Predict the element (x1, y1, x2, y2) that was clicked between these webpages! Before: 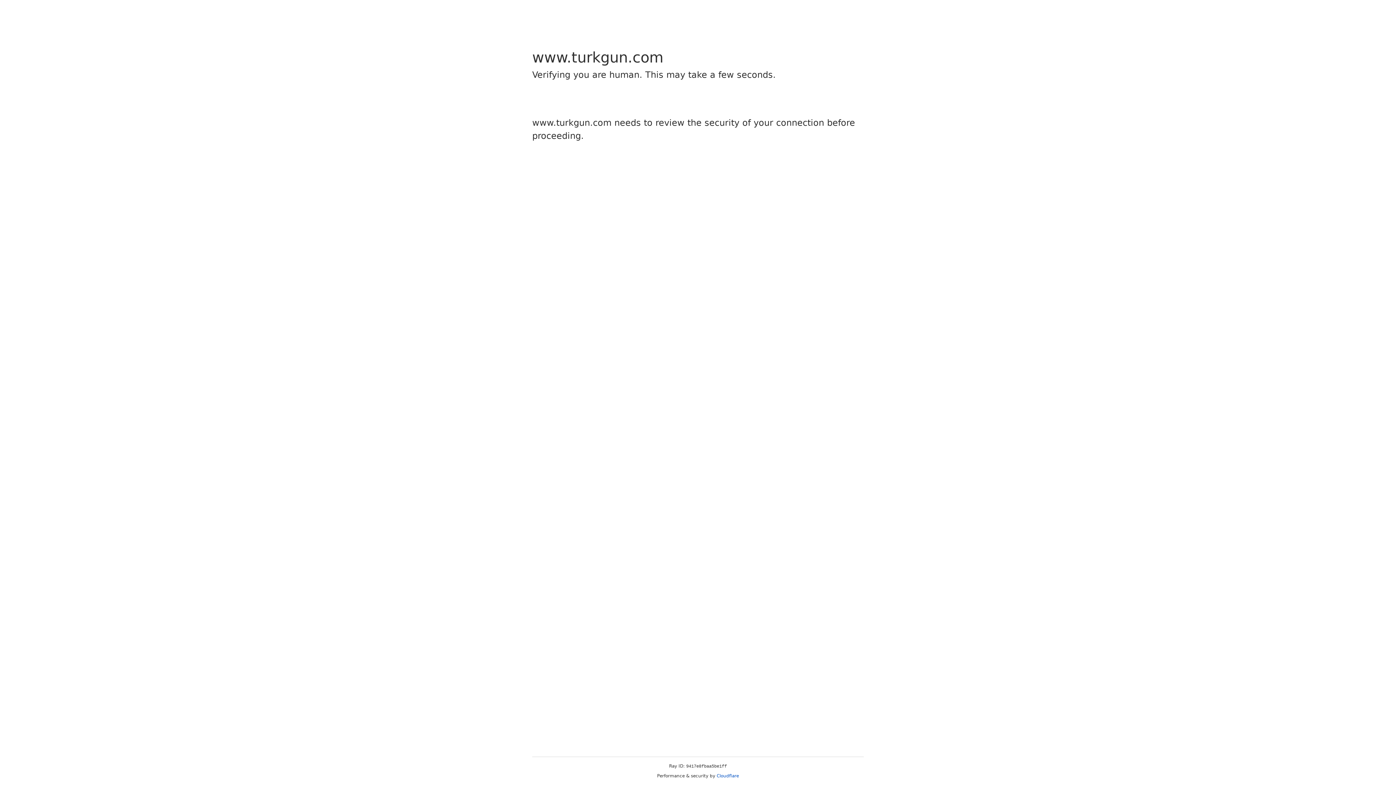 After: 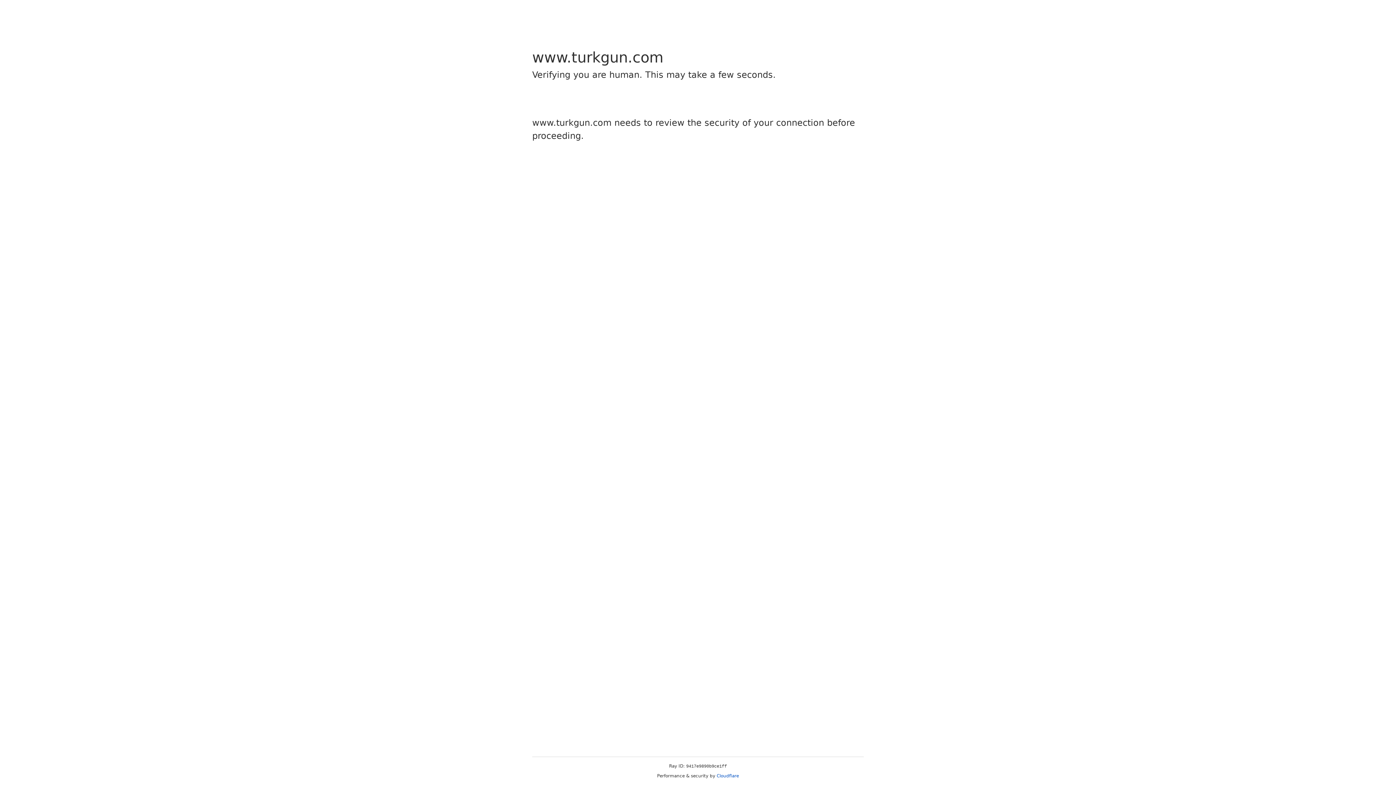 Action: bbox: (716, 773, 739, 778) label: Cloudflare